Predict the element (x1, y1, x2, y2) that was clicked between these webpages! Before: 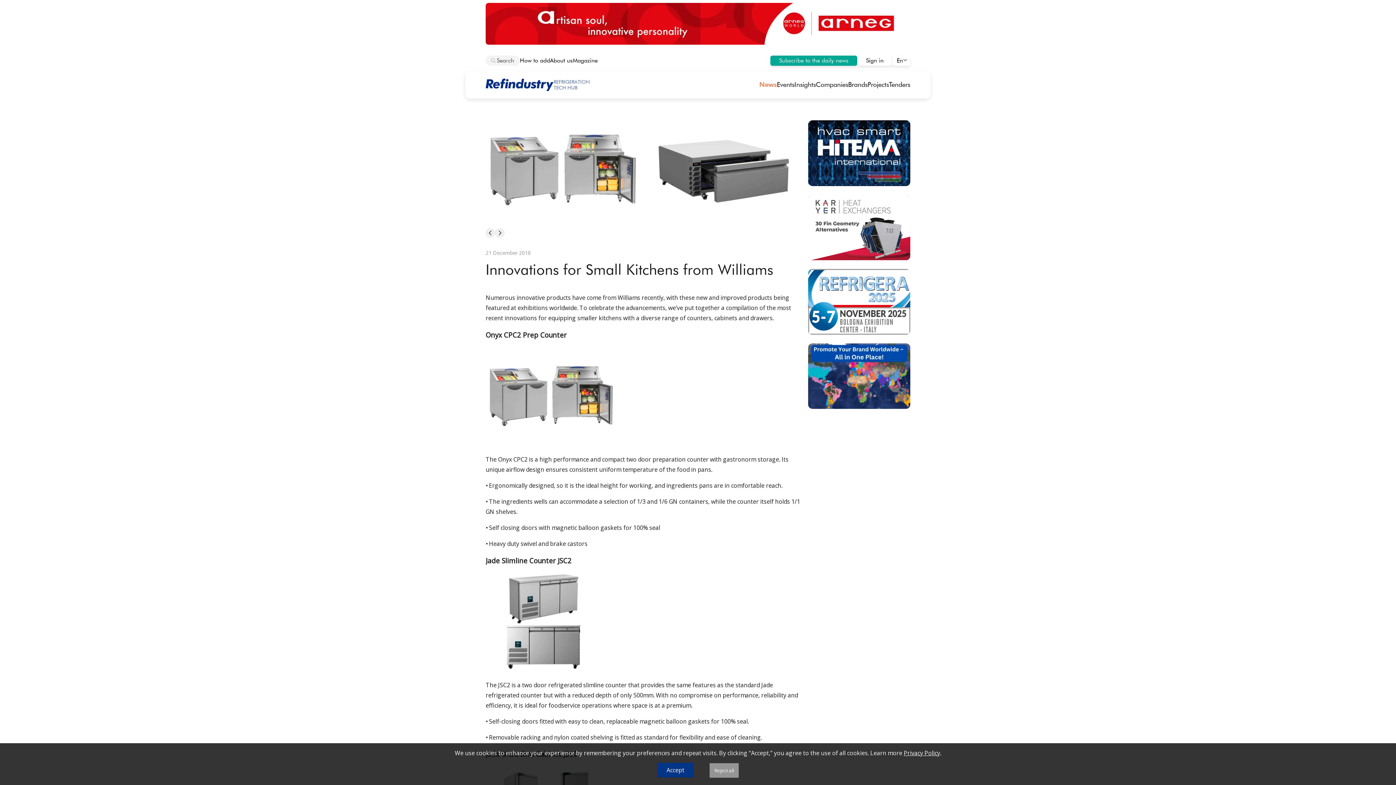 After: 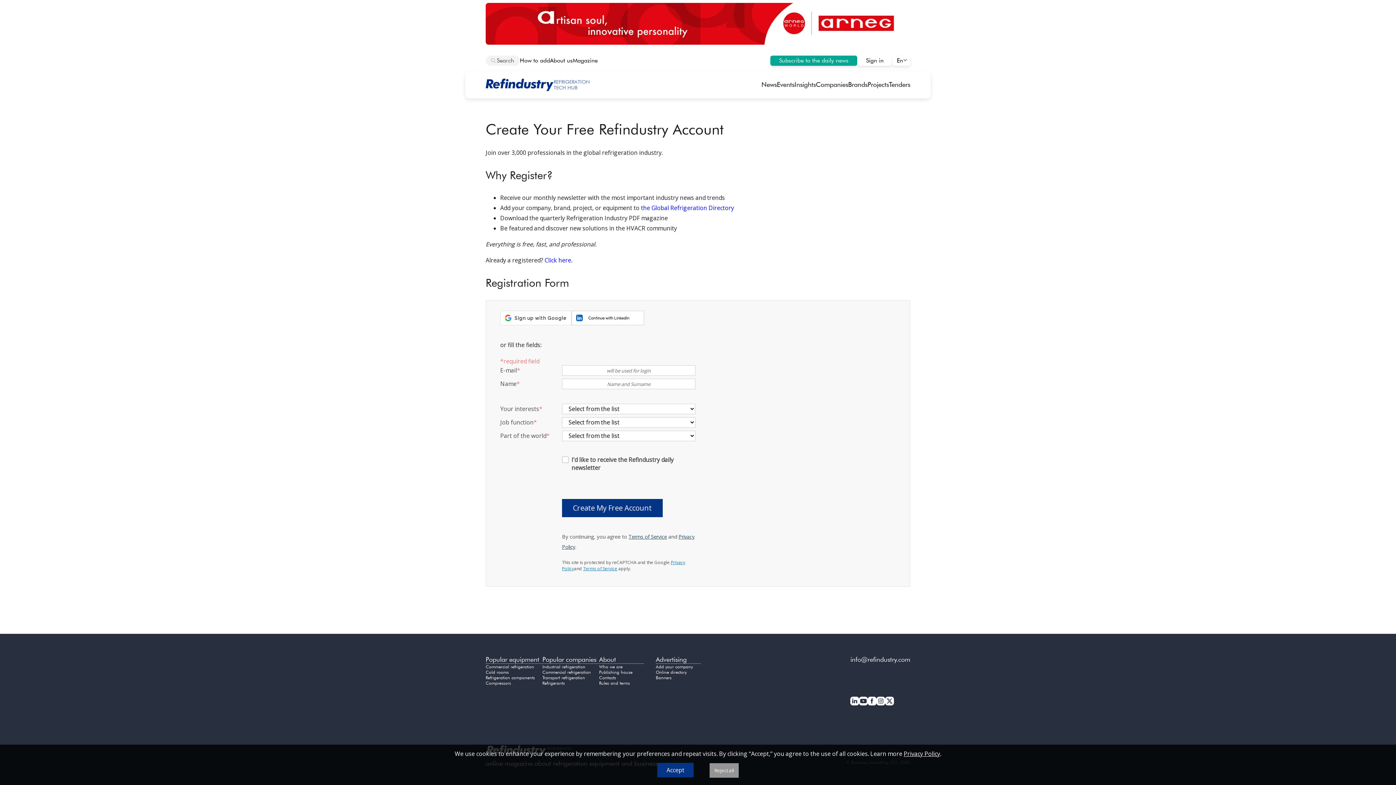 Action: bbox: (770, 55, 857, 65) label: Subscribe to the daily news